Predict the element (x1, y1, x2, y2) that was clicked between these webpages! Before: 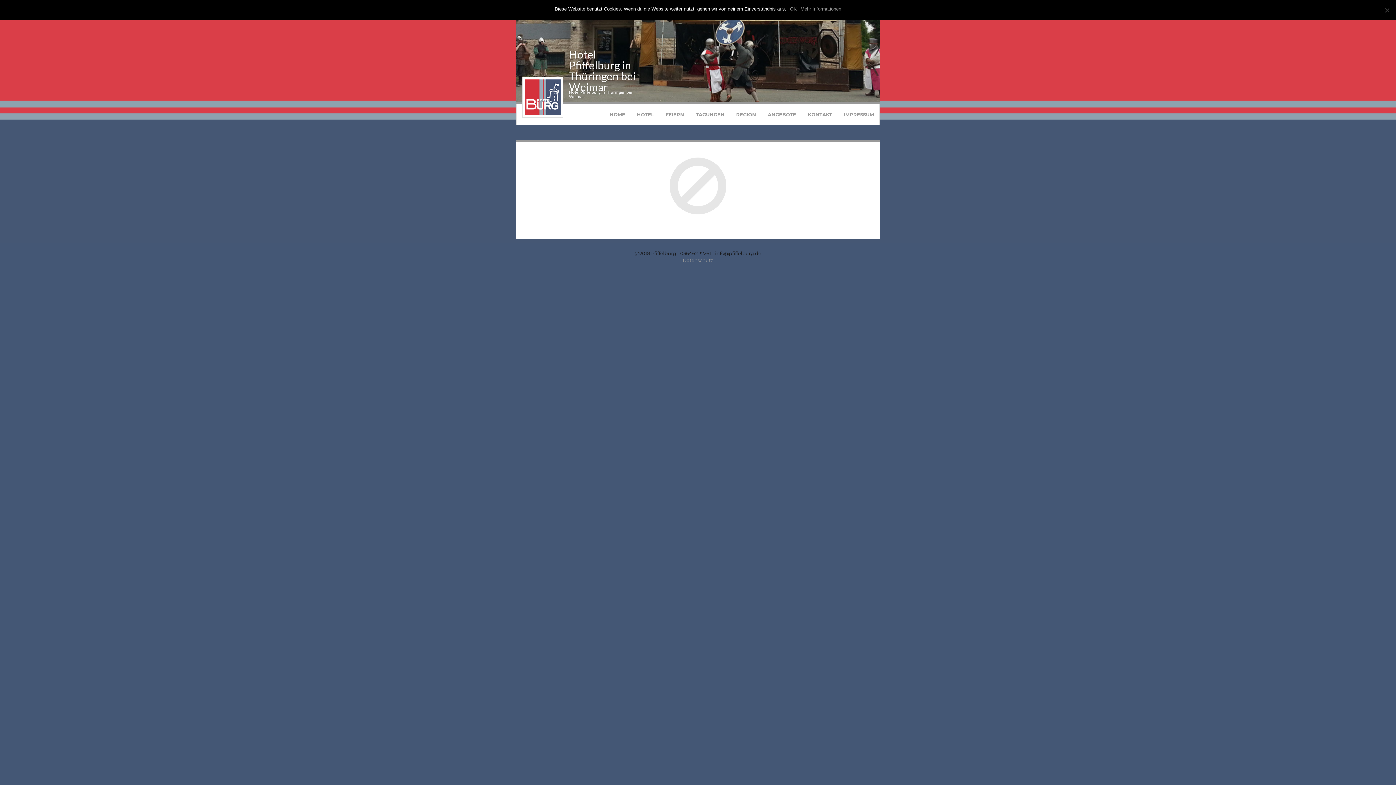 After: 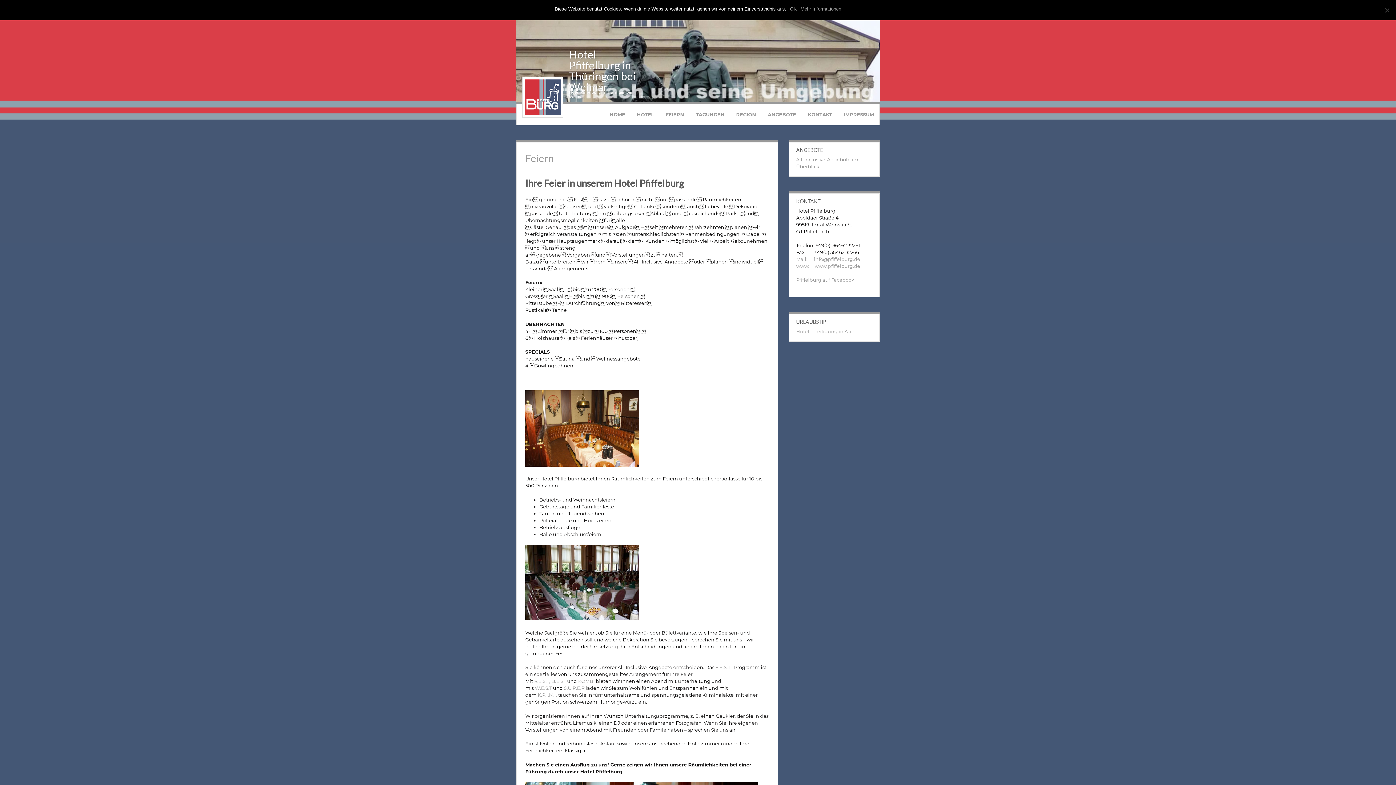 Action: bbox: (660, 104, 690, 125) label: FEIERN